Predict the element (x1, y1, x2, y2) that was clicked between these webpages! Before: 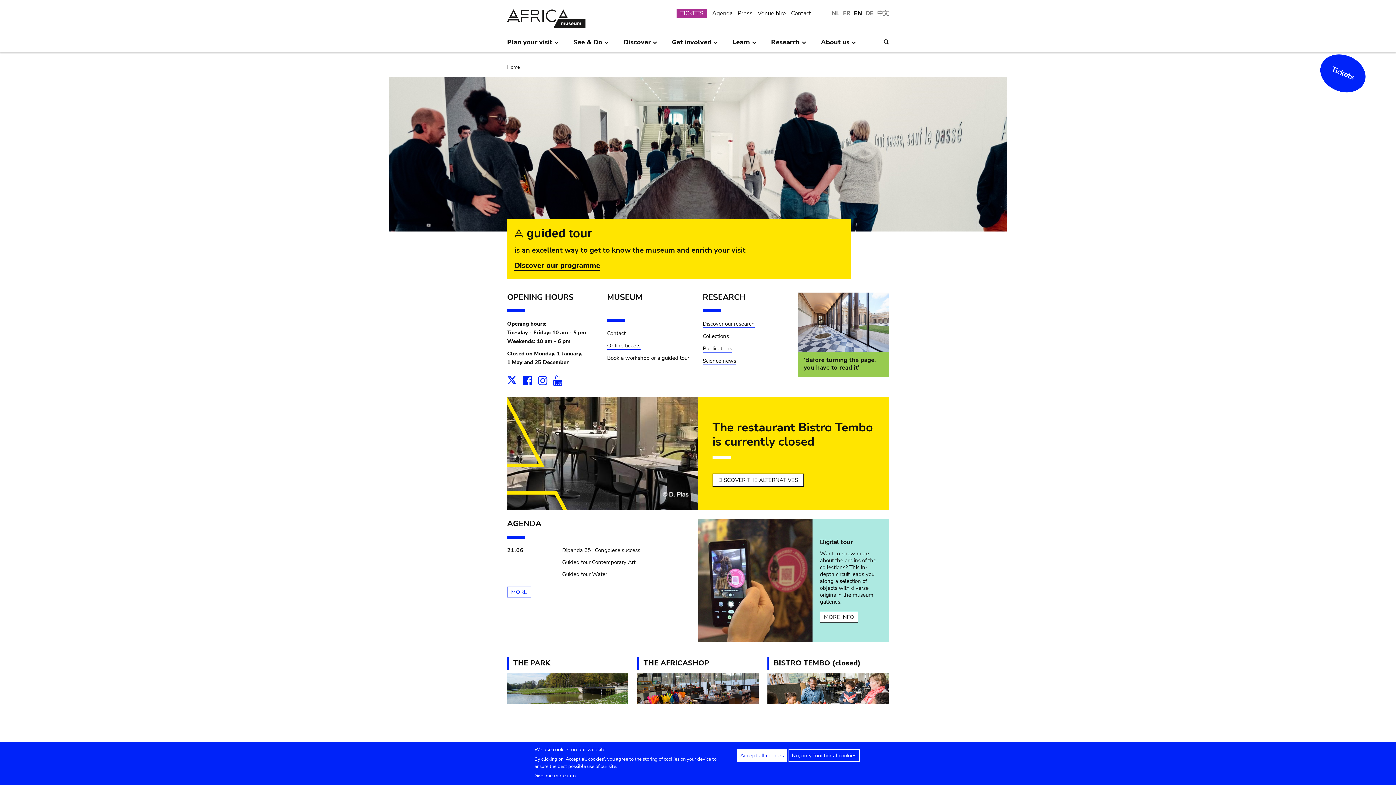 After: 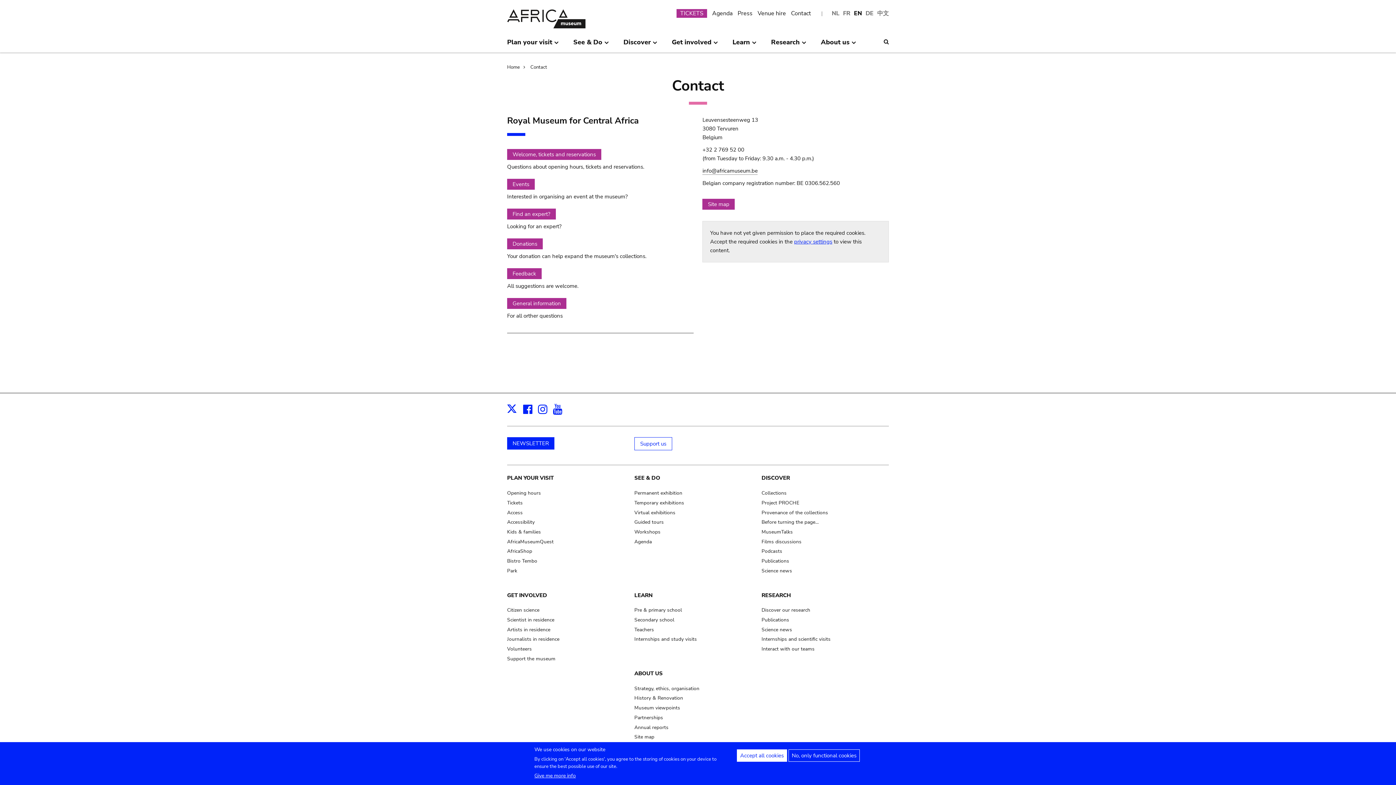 Action: bbox: (791, 9, 811, 17) label: Contact